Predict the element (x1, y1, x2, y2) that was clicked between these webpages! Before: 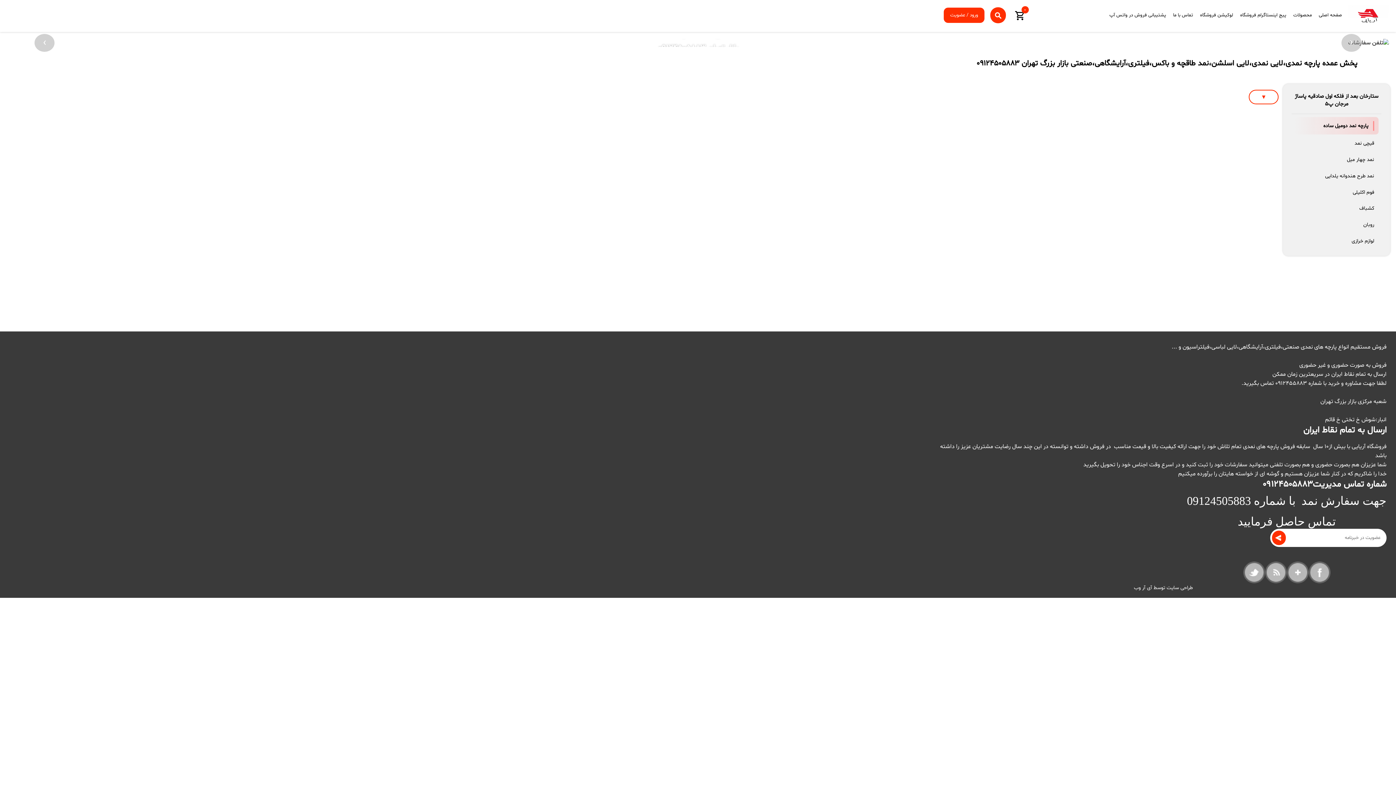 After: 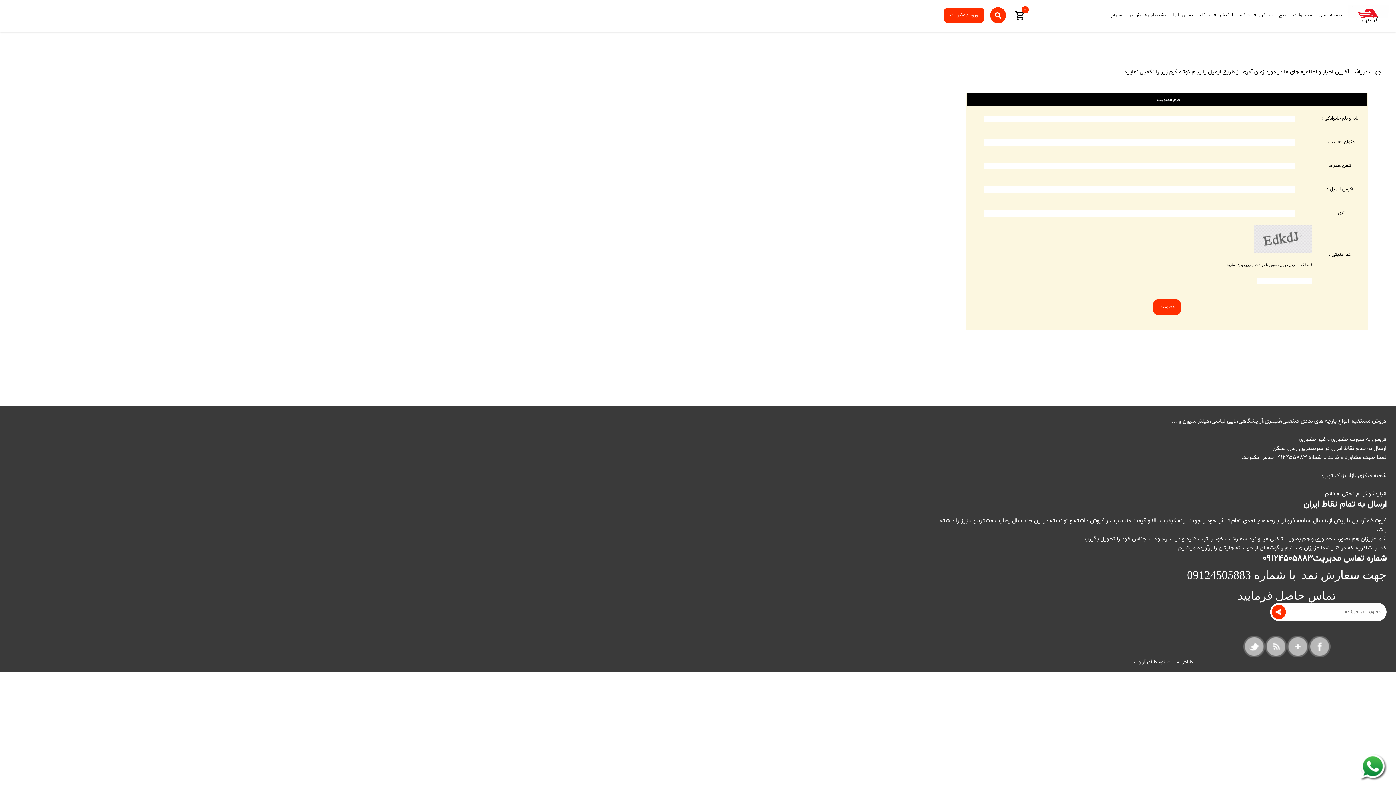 Action: label: This button submits your email to newsletter bbox: (1272, 531, 1286, 545)